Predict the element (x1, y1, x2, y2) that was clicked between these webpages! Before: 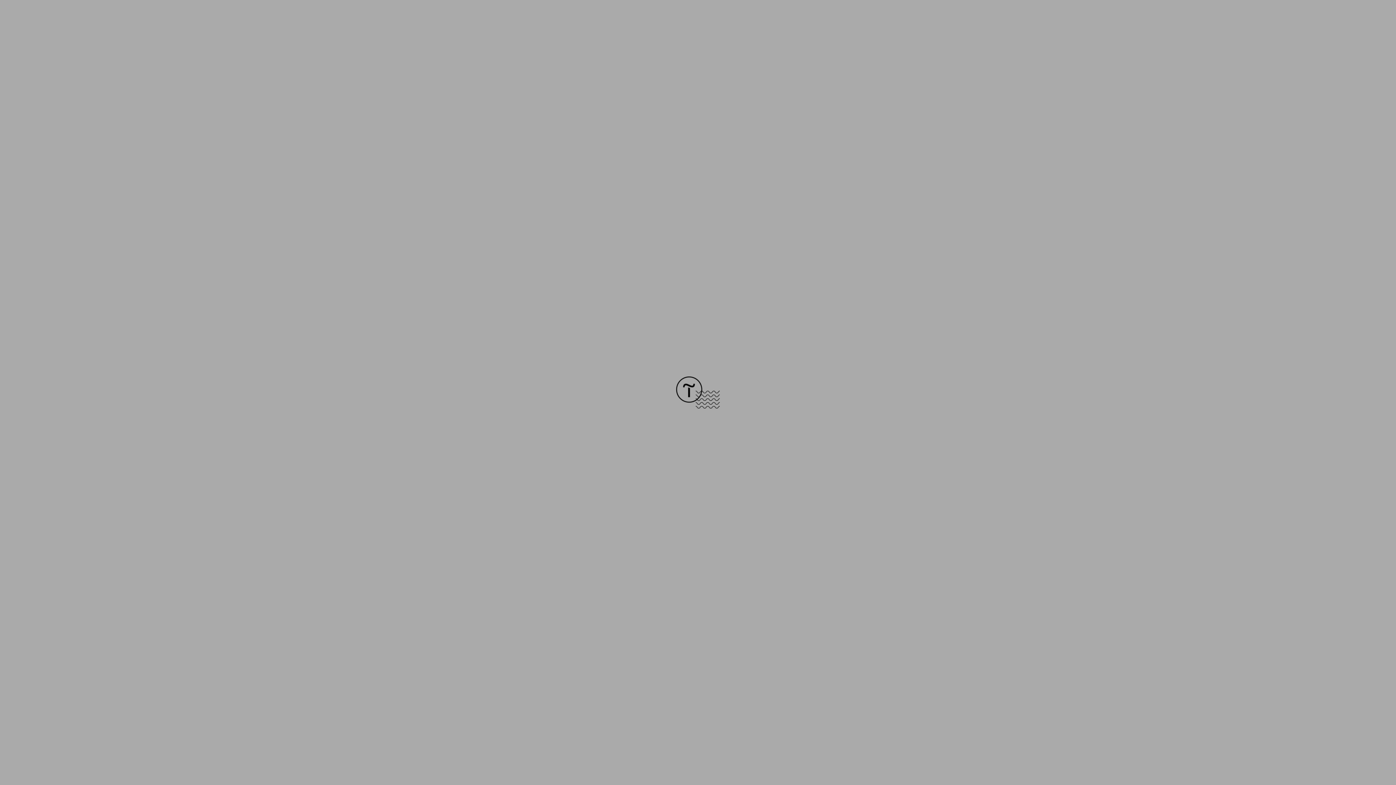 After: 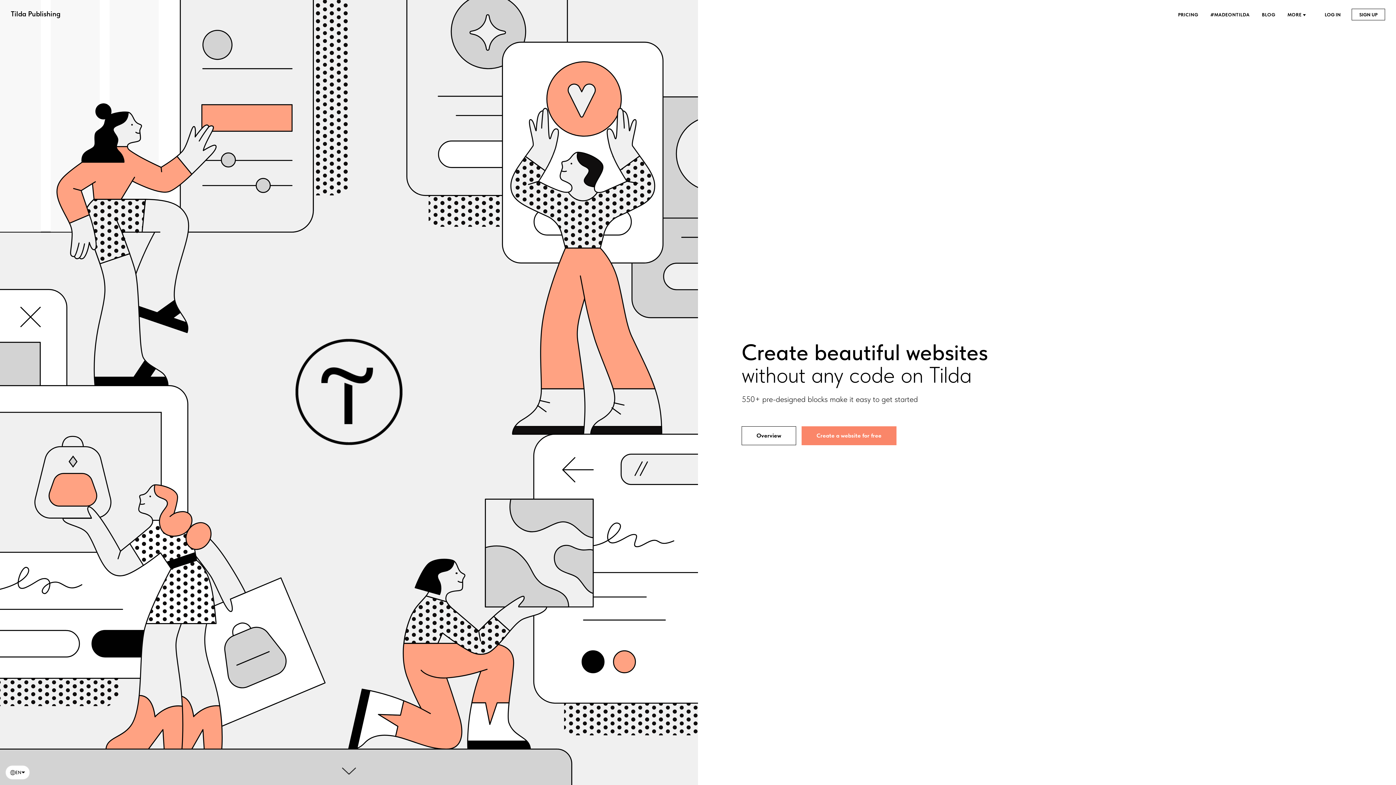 Action: bbox: (676, 403, 720, 409)